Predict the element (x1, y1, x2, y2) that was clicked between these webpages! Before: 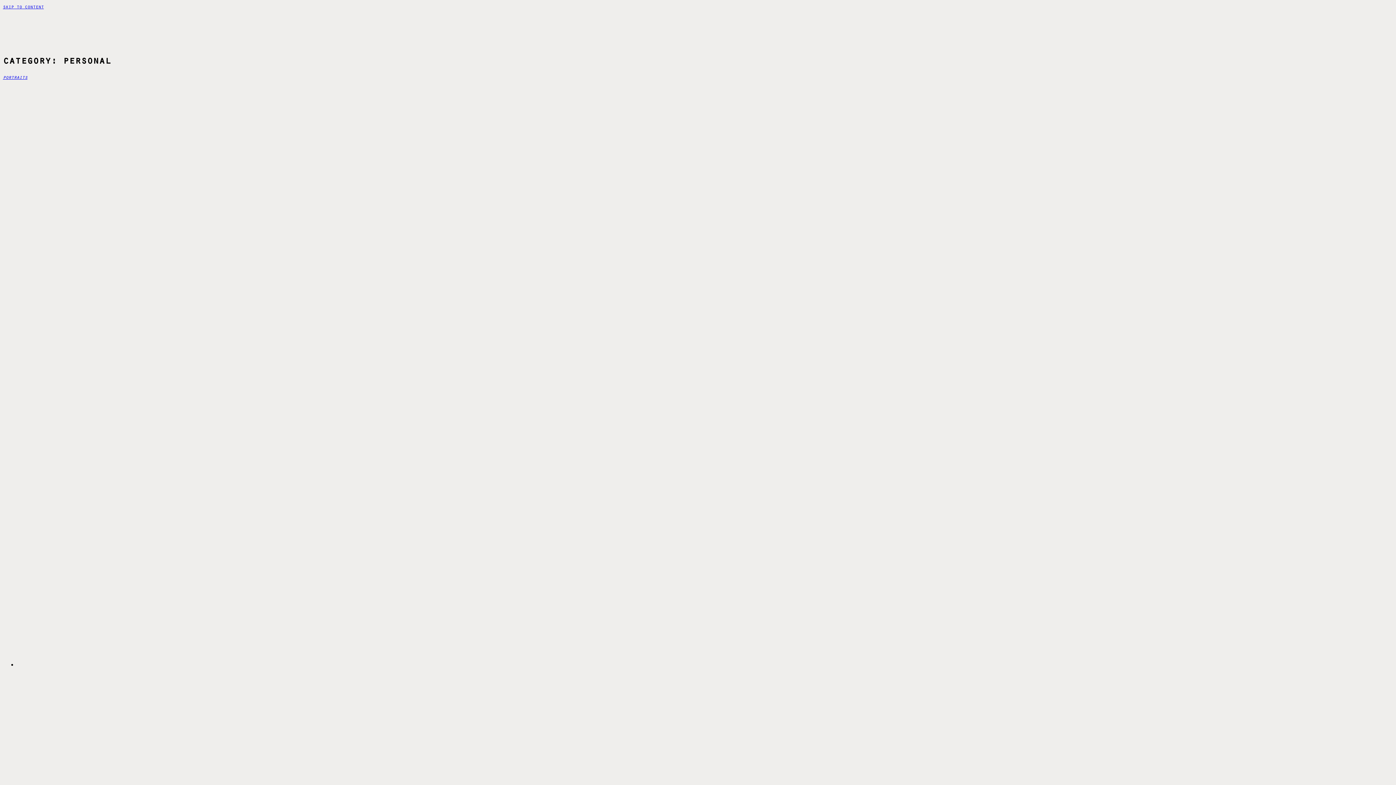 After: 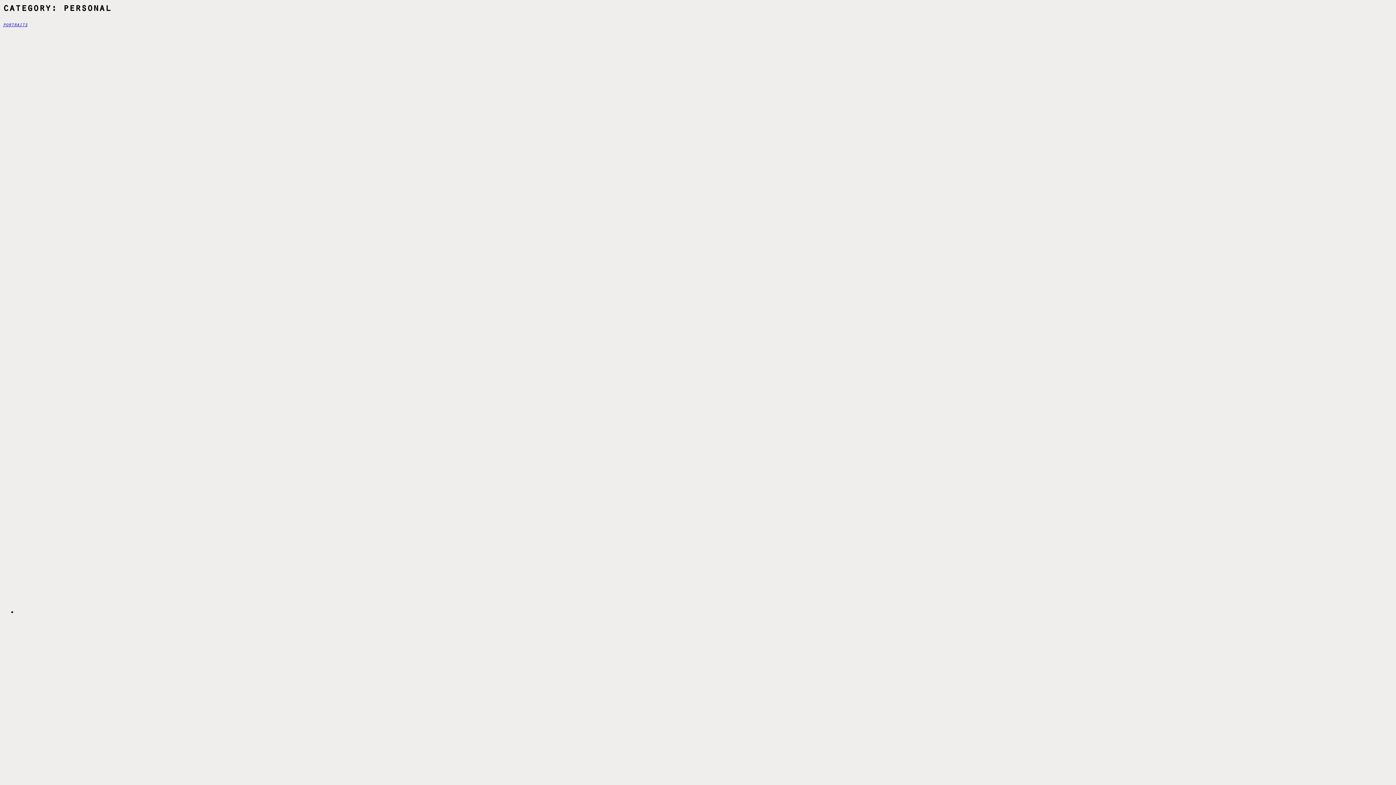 Action: bbox: (2, 2, 43, 9) label: skip to content